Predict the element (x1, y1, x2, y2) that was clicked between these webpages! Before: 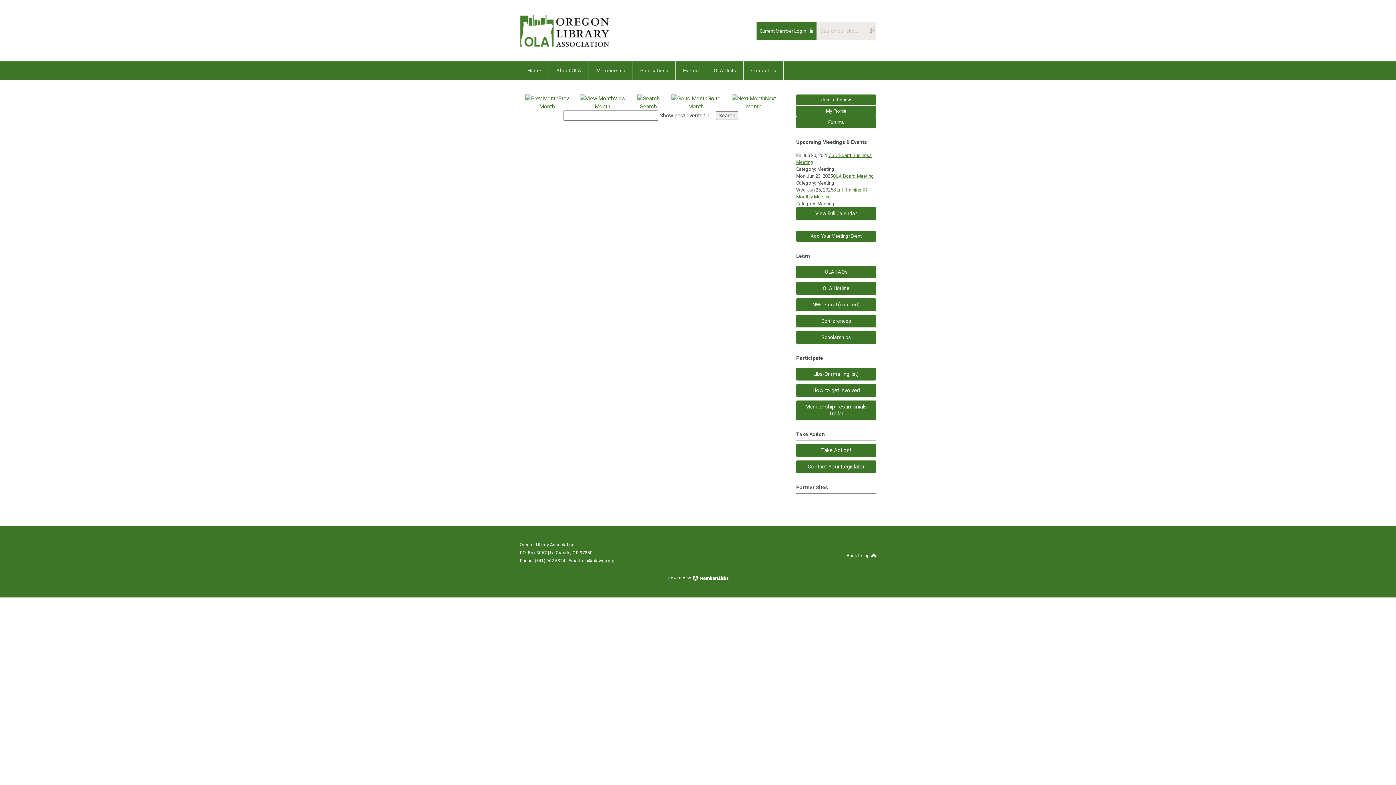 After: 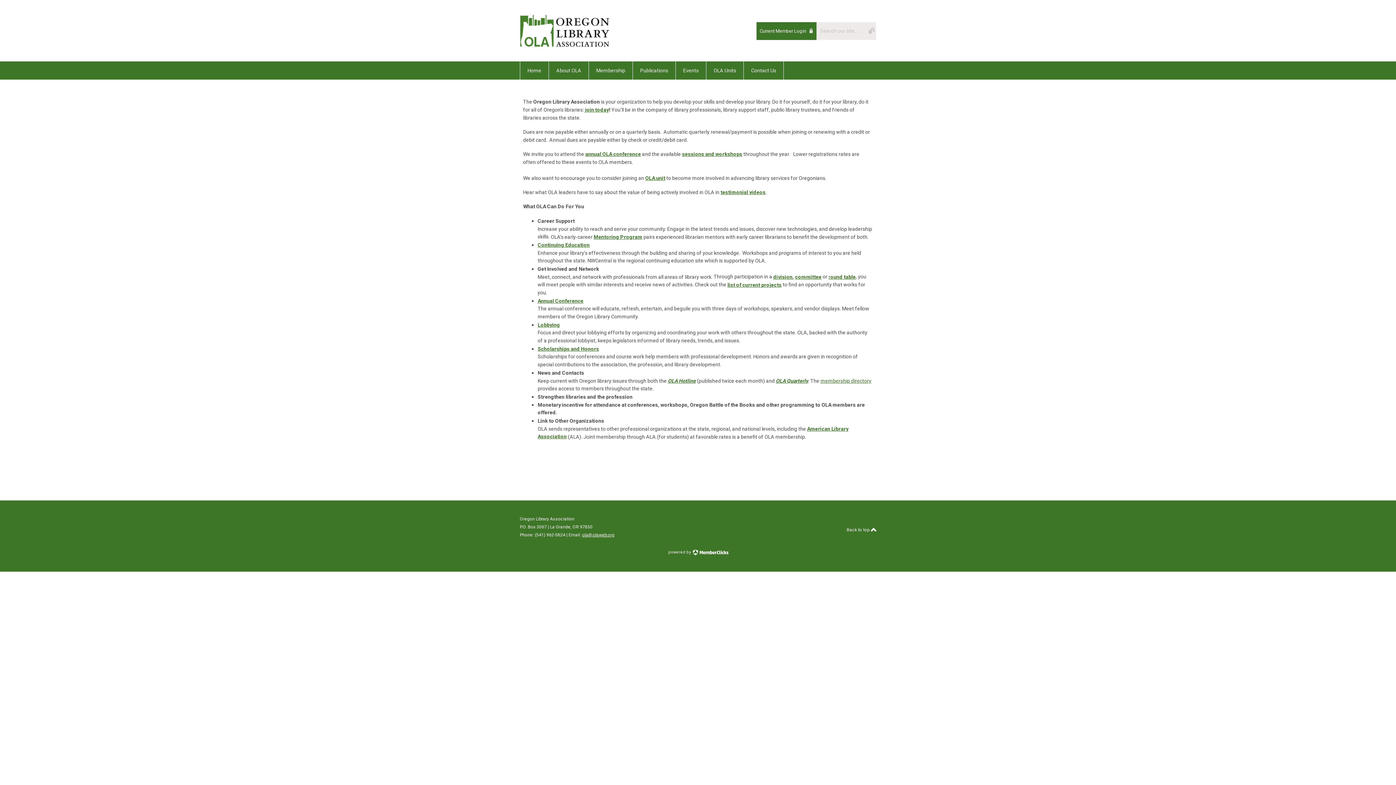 Action: bbox: (796, 384, 876, 397) label: How to get involved
